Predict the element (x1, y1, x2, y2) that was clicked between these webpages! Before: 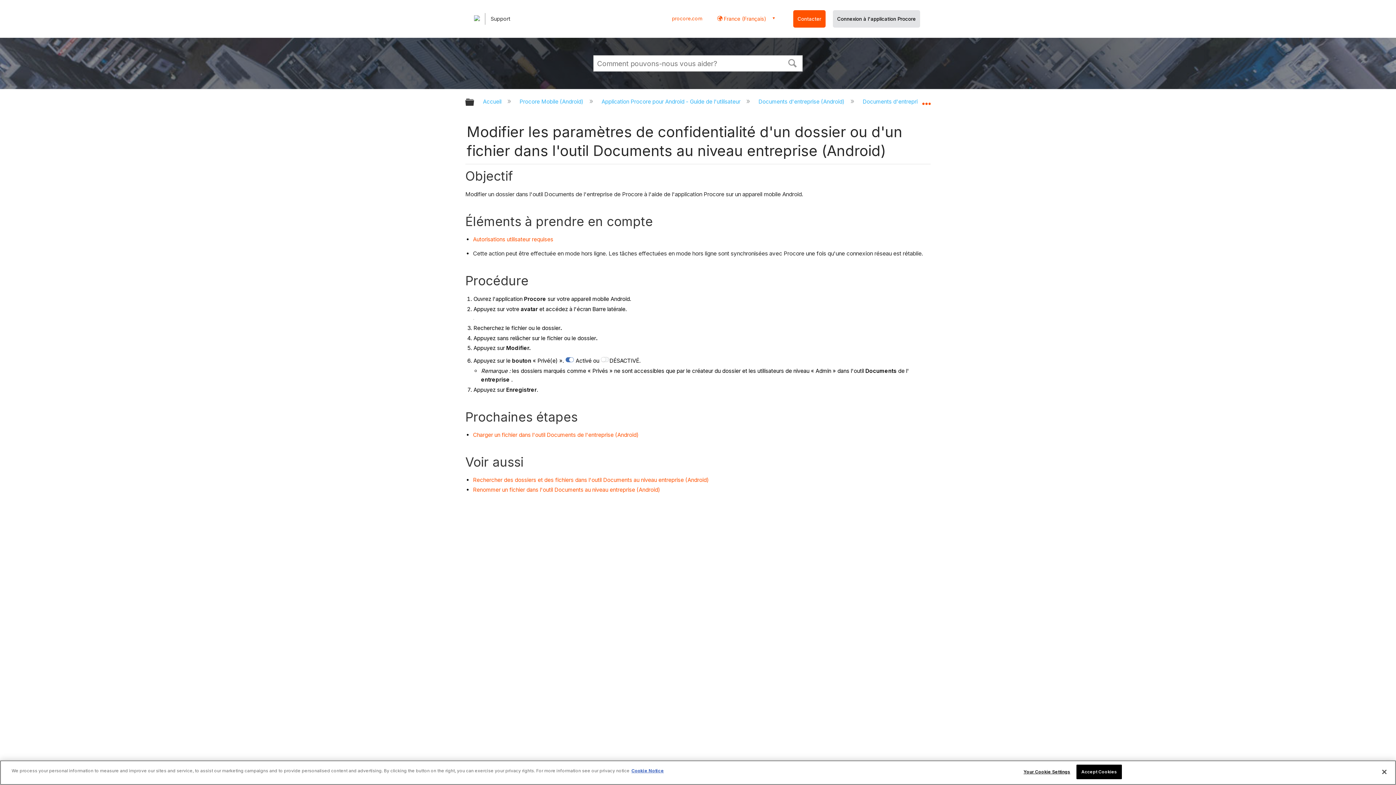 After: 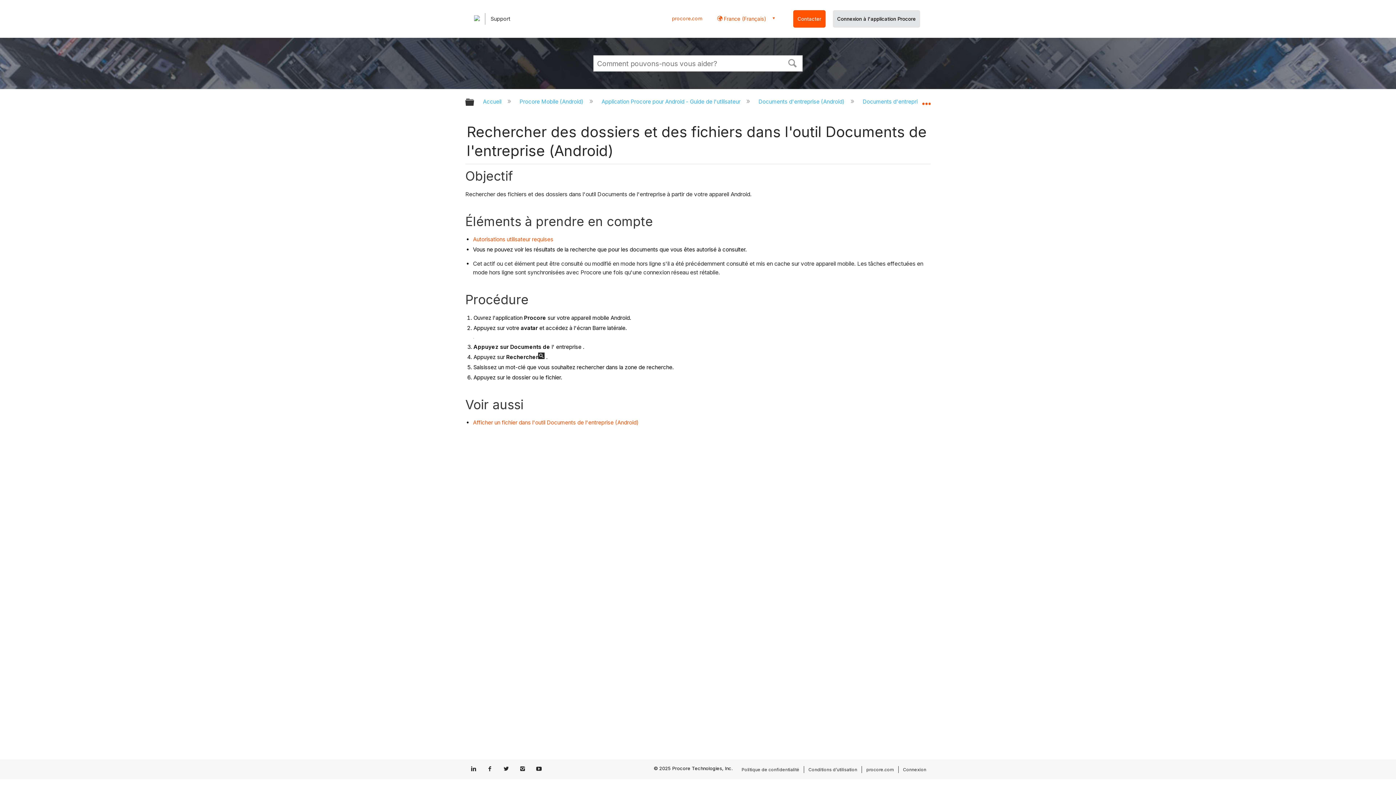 Action: label: Rechercher des dossiers et des fichiers dans l'outil Documents au niveau entreprise (Android) bbox: (473, 476, 709, 483)